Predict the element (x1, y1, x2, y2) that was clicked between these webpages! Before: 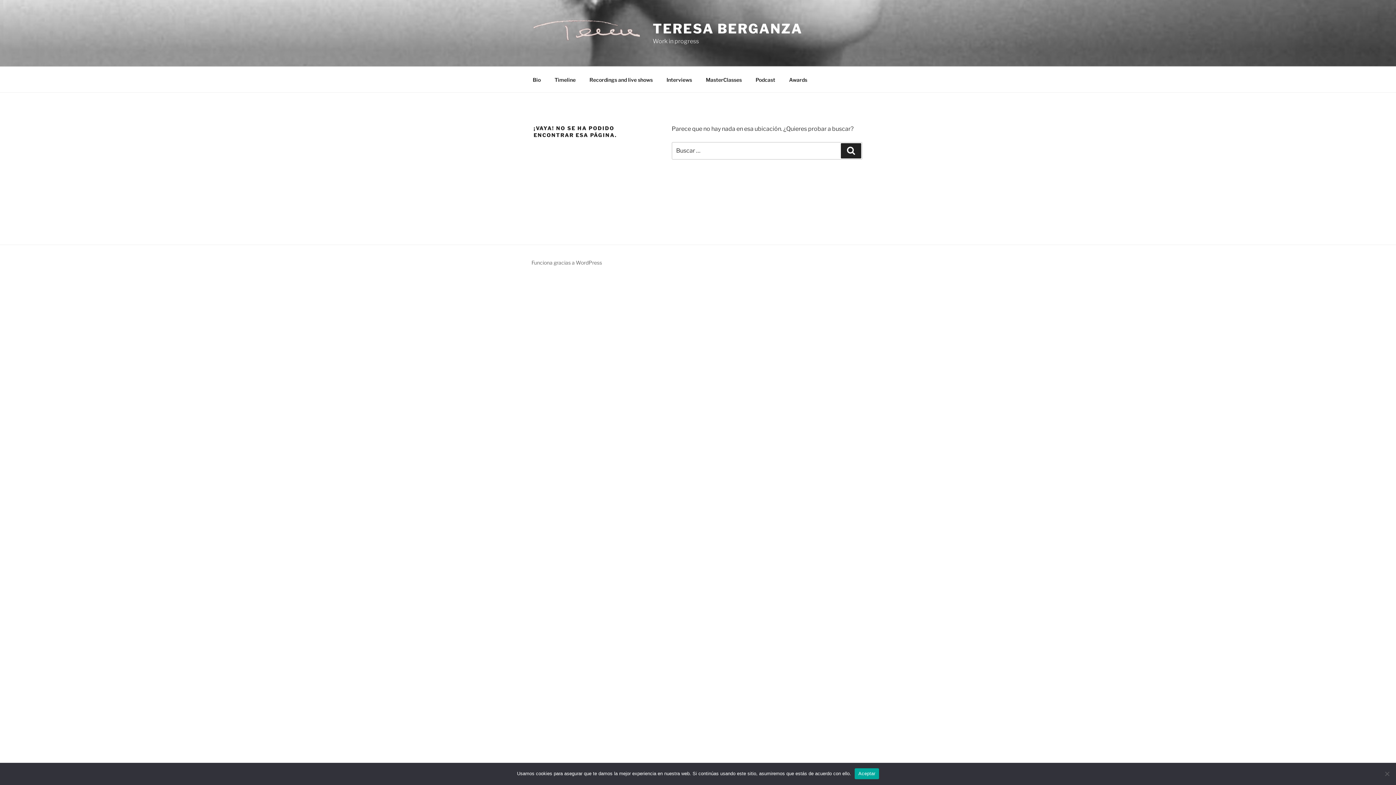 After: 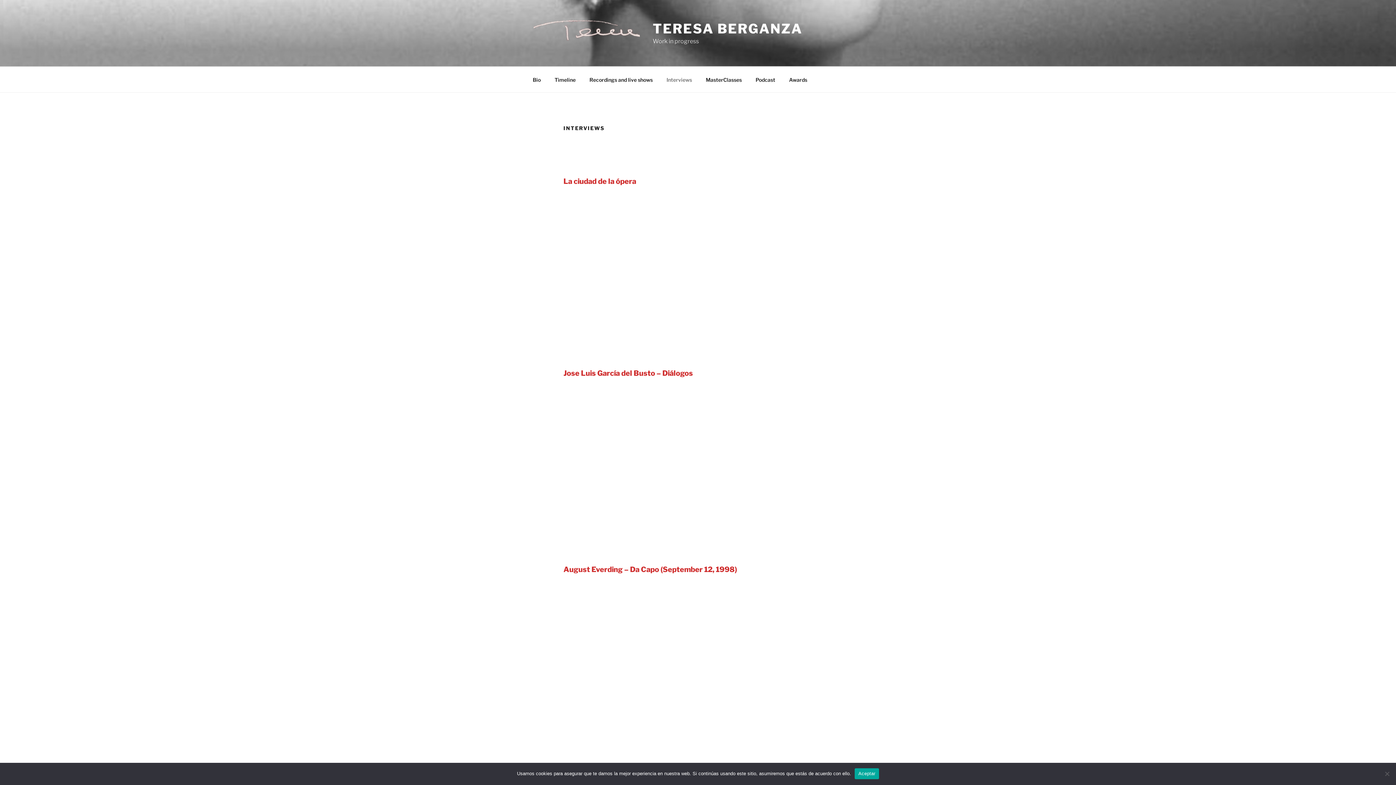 Action: bbox: (660, 70, 698, 88) label: Interviews